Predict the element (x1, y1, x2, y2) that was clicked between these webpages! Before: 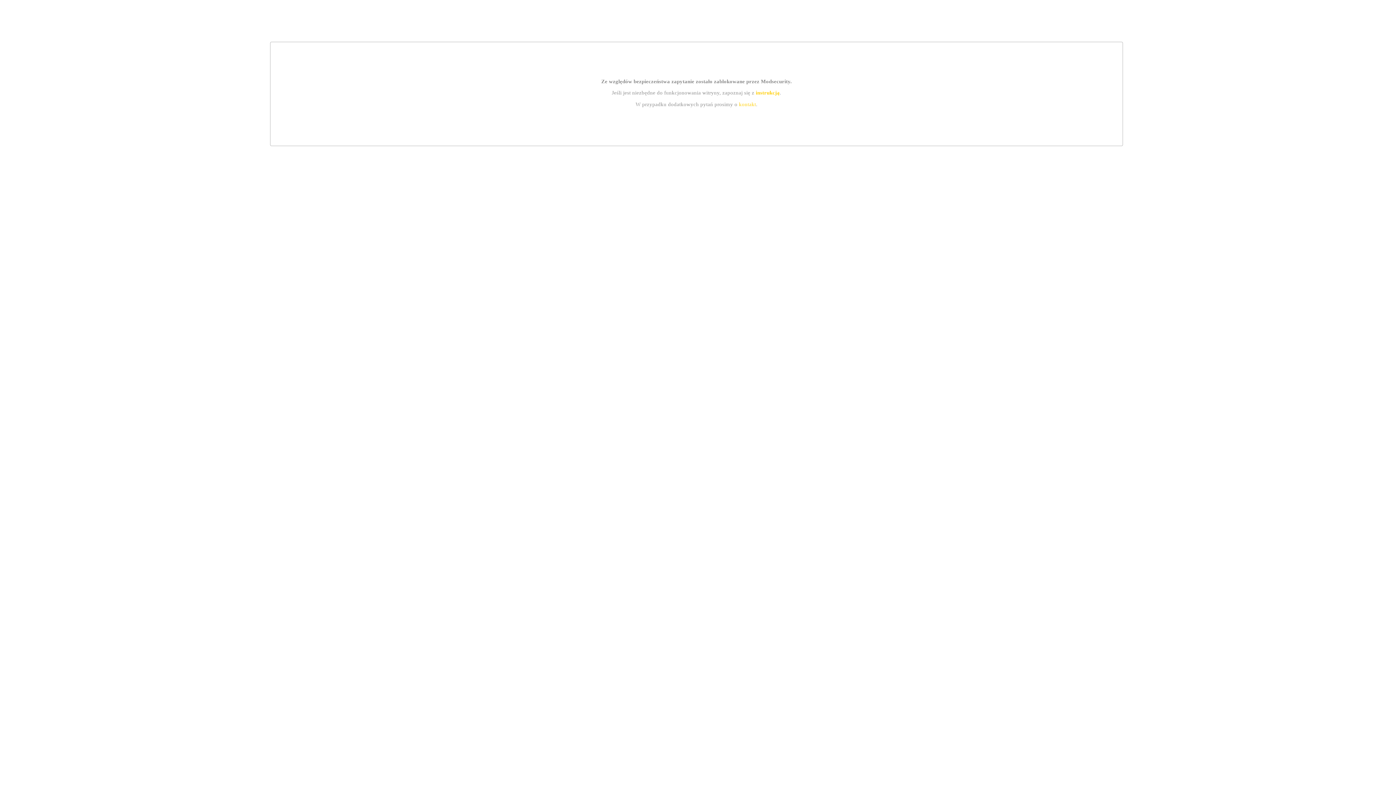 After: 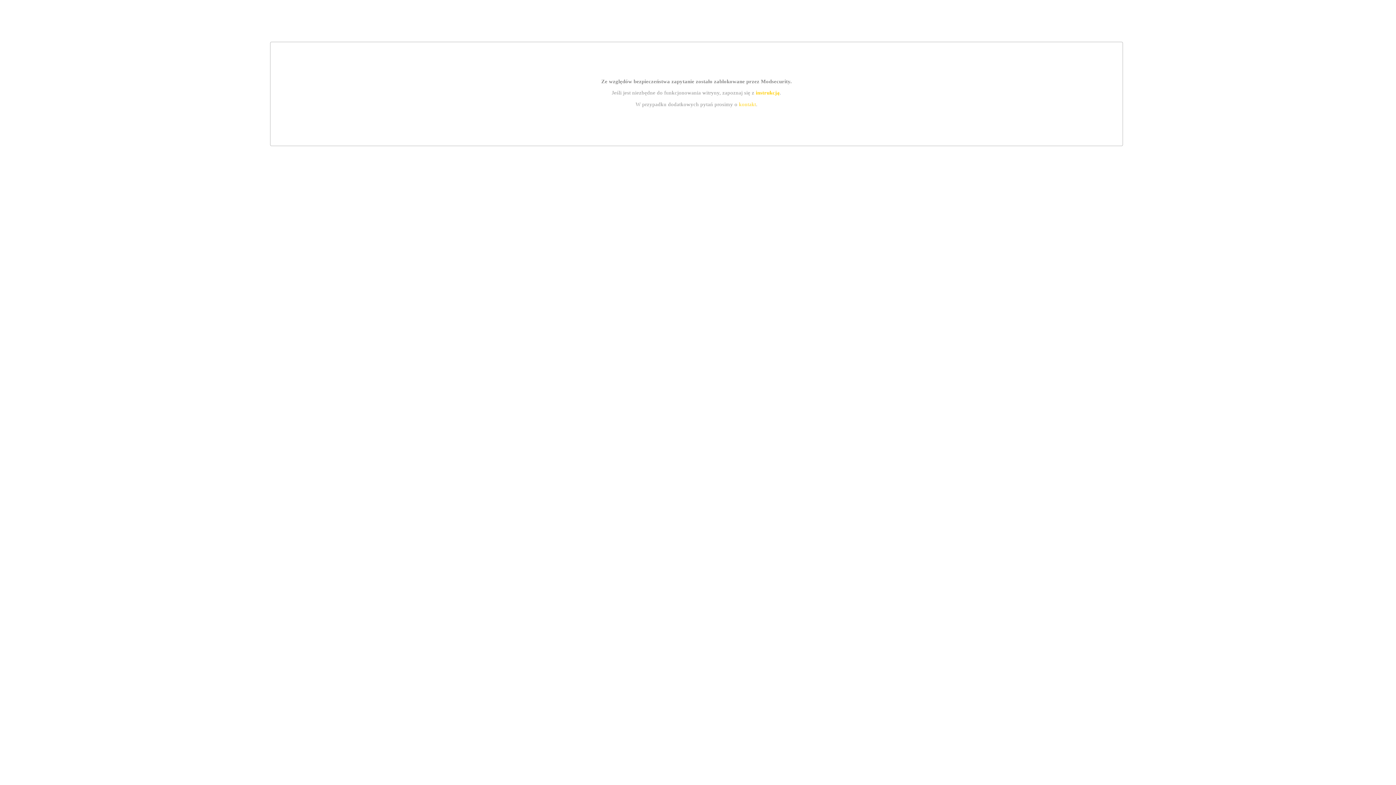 Action: bbox: (755, 89, 779, 95) label: instrukcją